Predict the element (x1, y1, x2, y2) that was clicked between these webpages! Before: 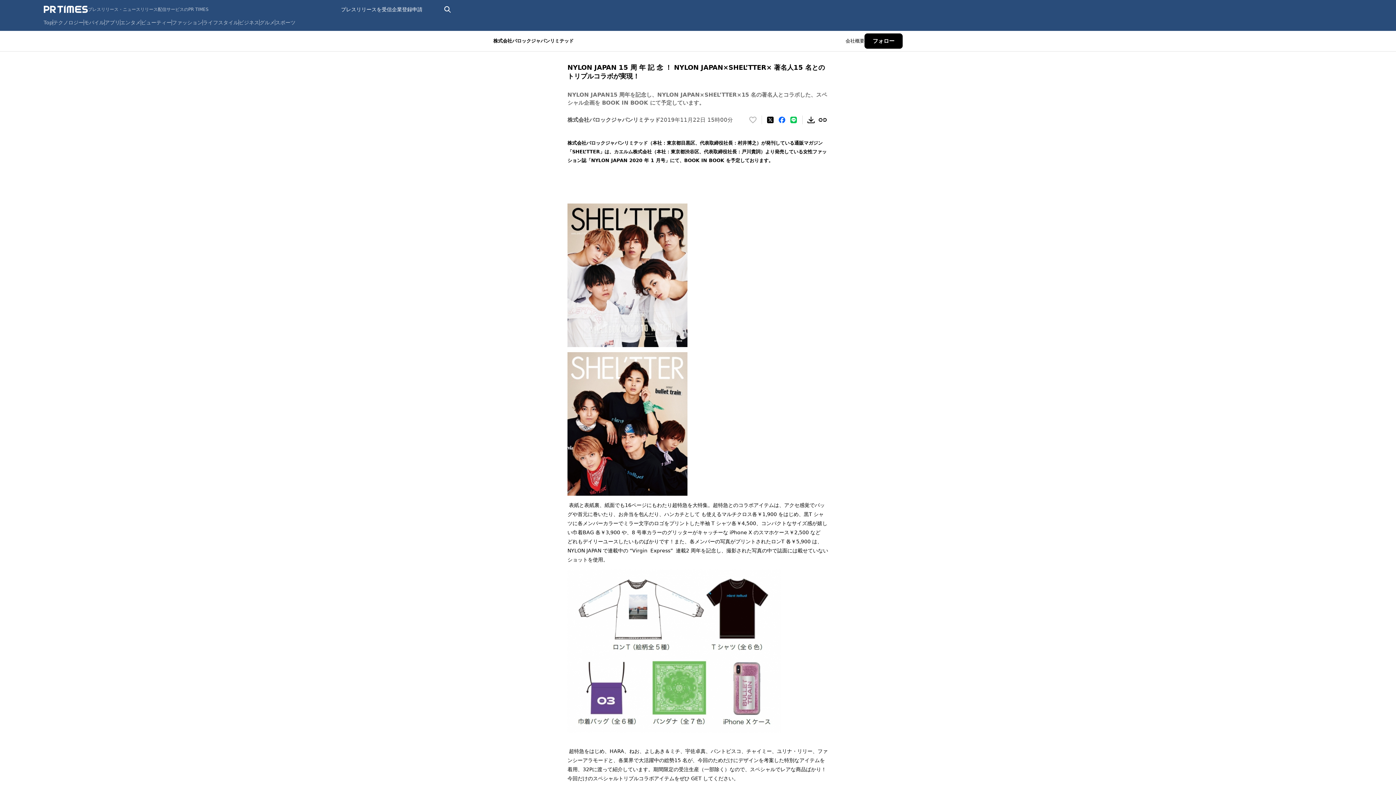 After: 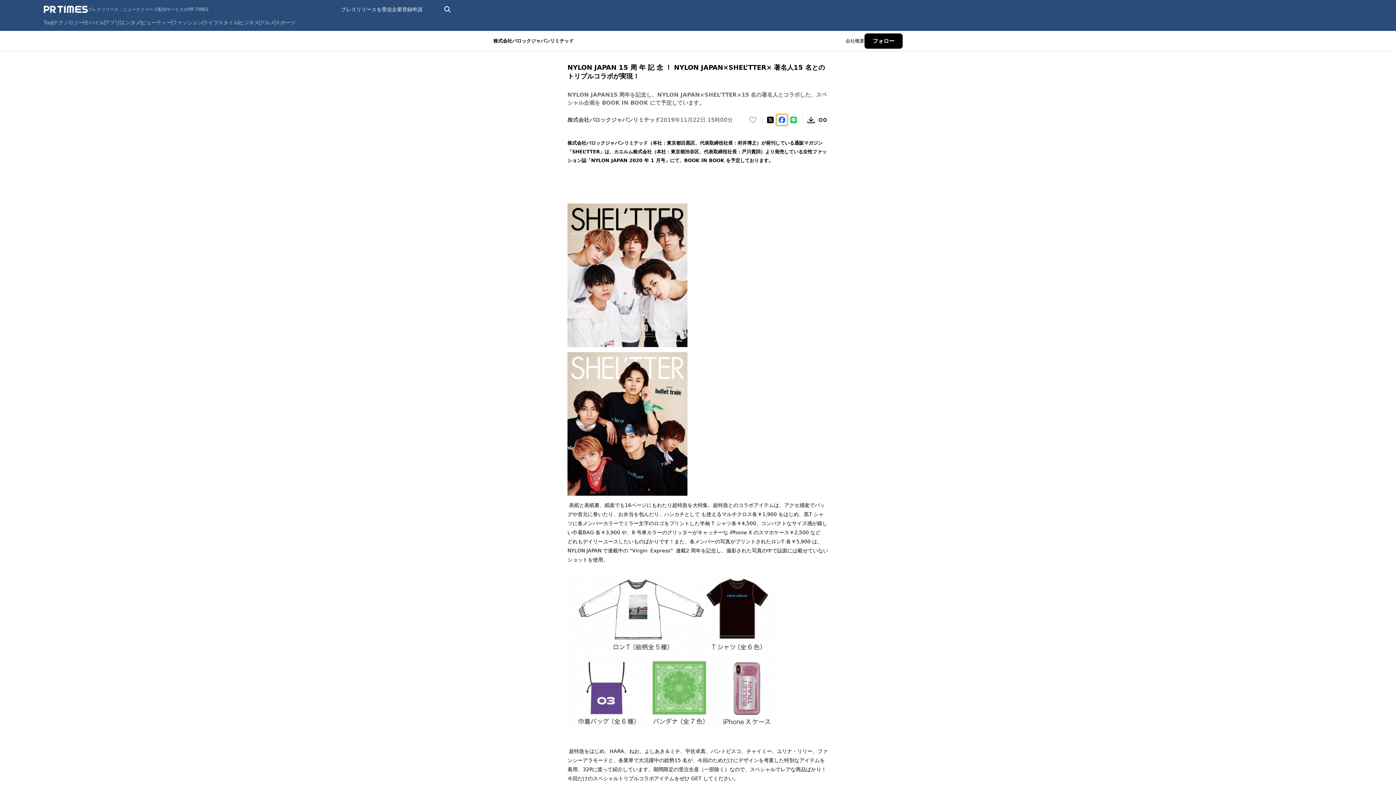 Action: bbox: (776, 114, 788, 125) label: Facebookでシェア